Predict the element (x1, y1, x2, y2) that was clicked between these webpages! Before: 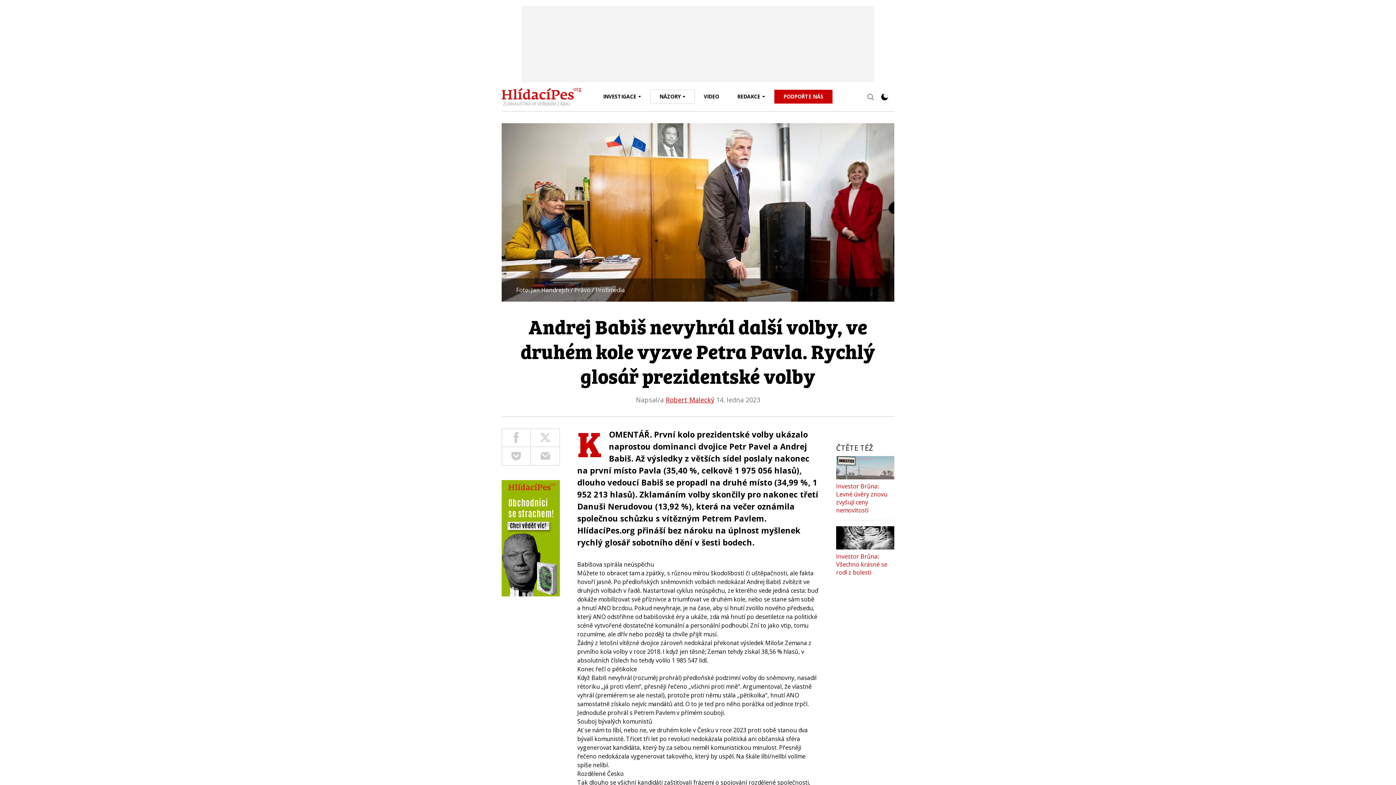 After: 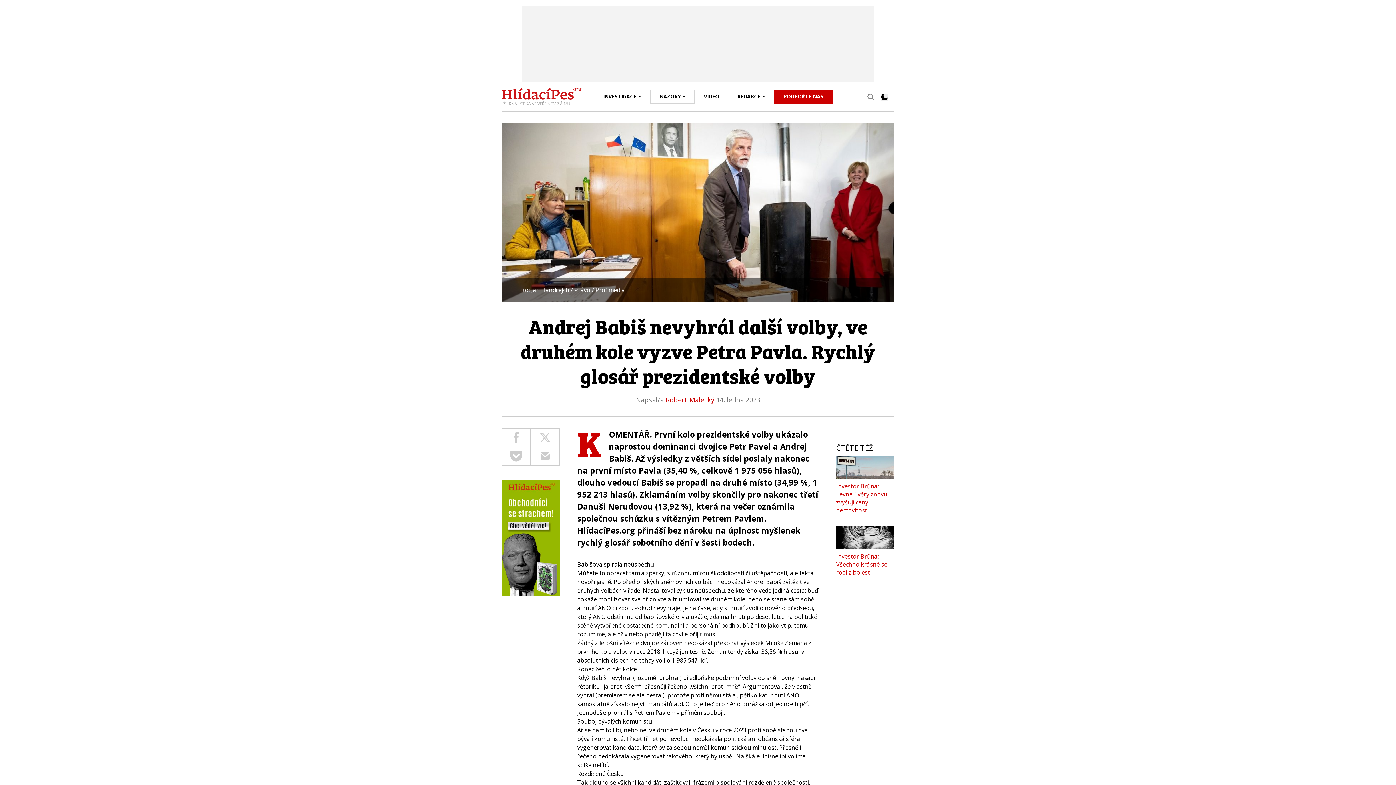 Action: bbox: (502, 447, 530, 465)